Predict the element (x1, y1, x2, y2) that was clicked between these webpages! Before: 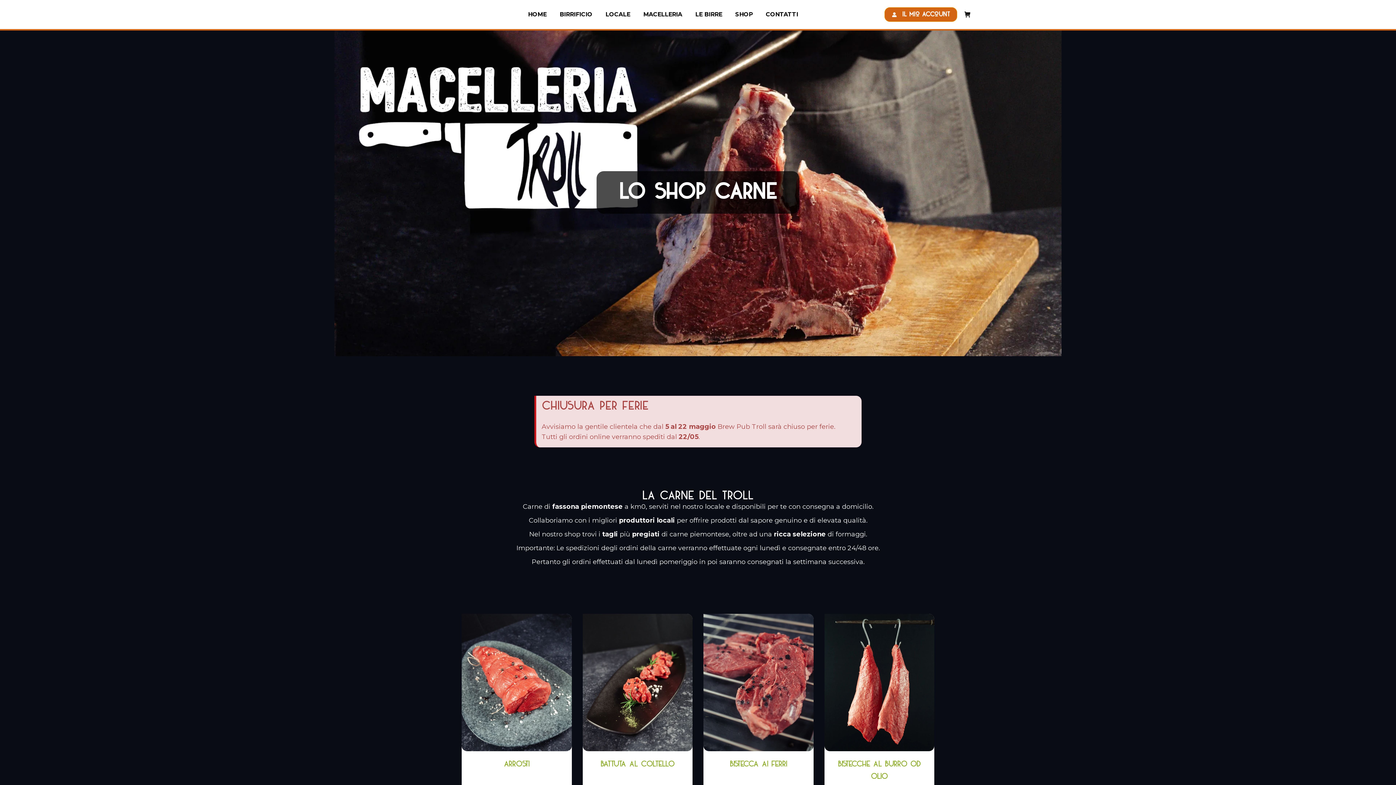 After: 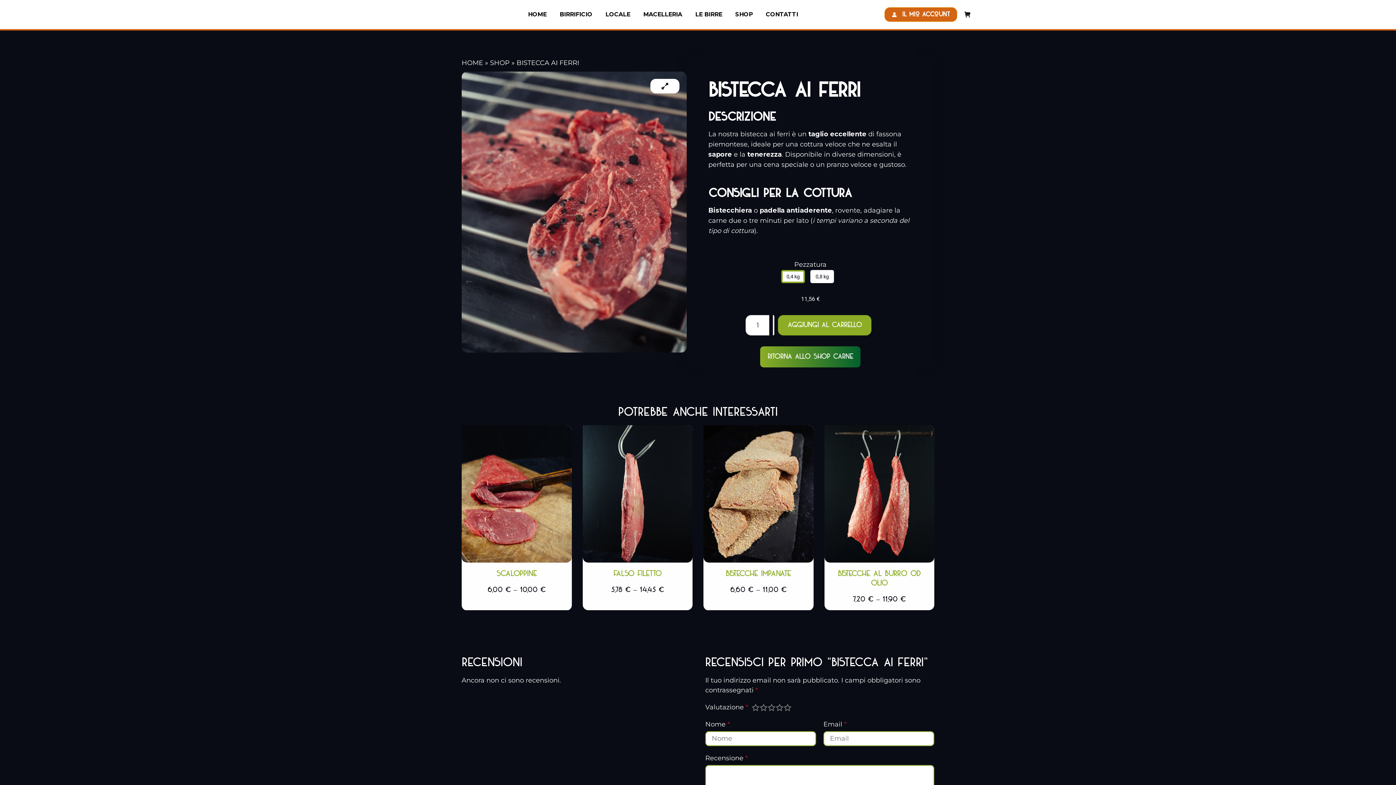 Action: label: BISTECCA AI FERRI bbox: (729, 760, 787, 768)